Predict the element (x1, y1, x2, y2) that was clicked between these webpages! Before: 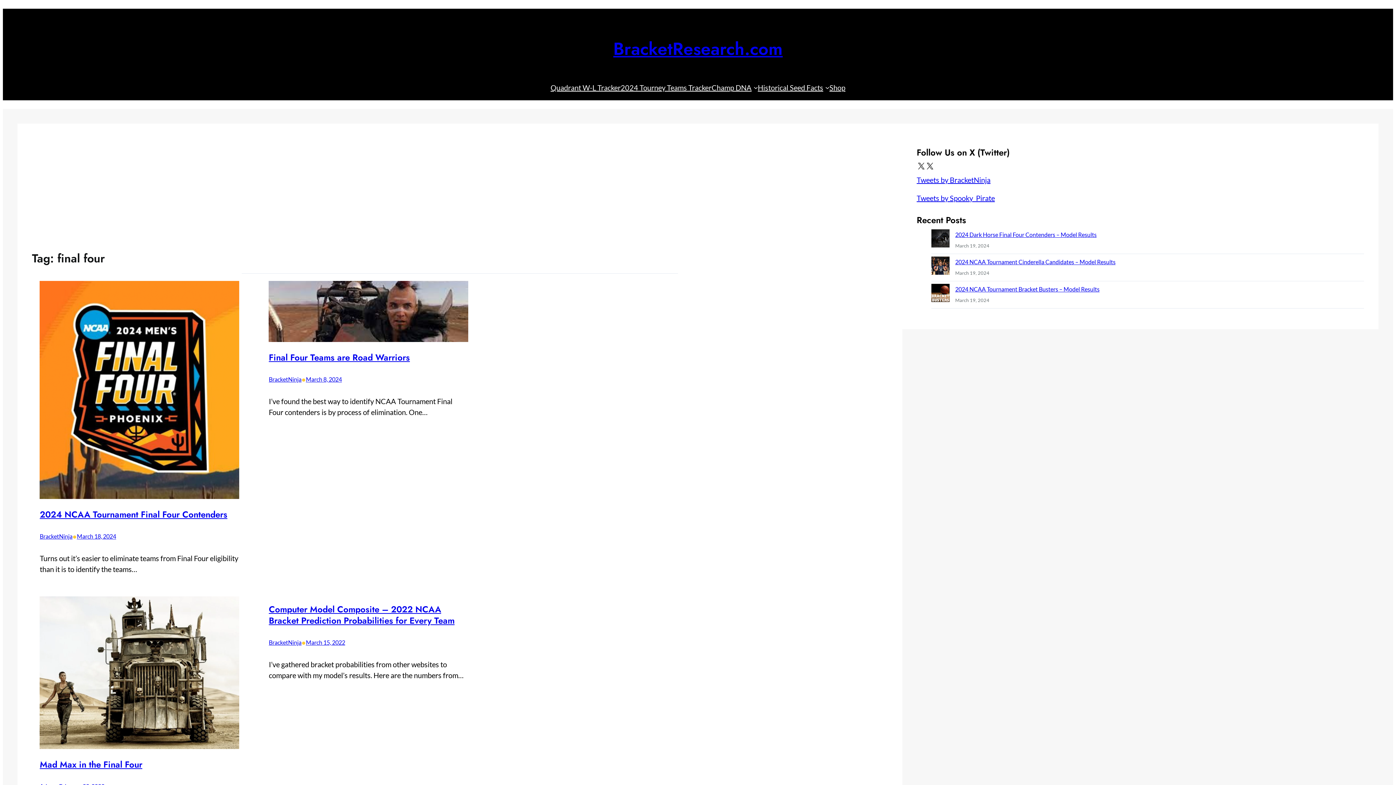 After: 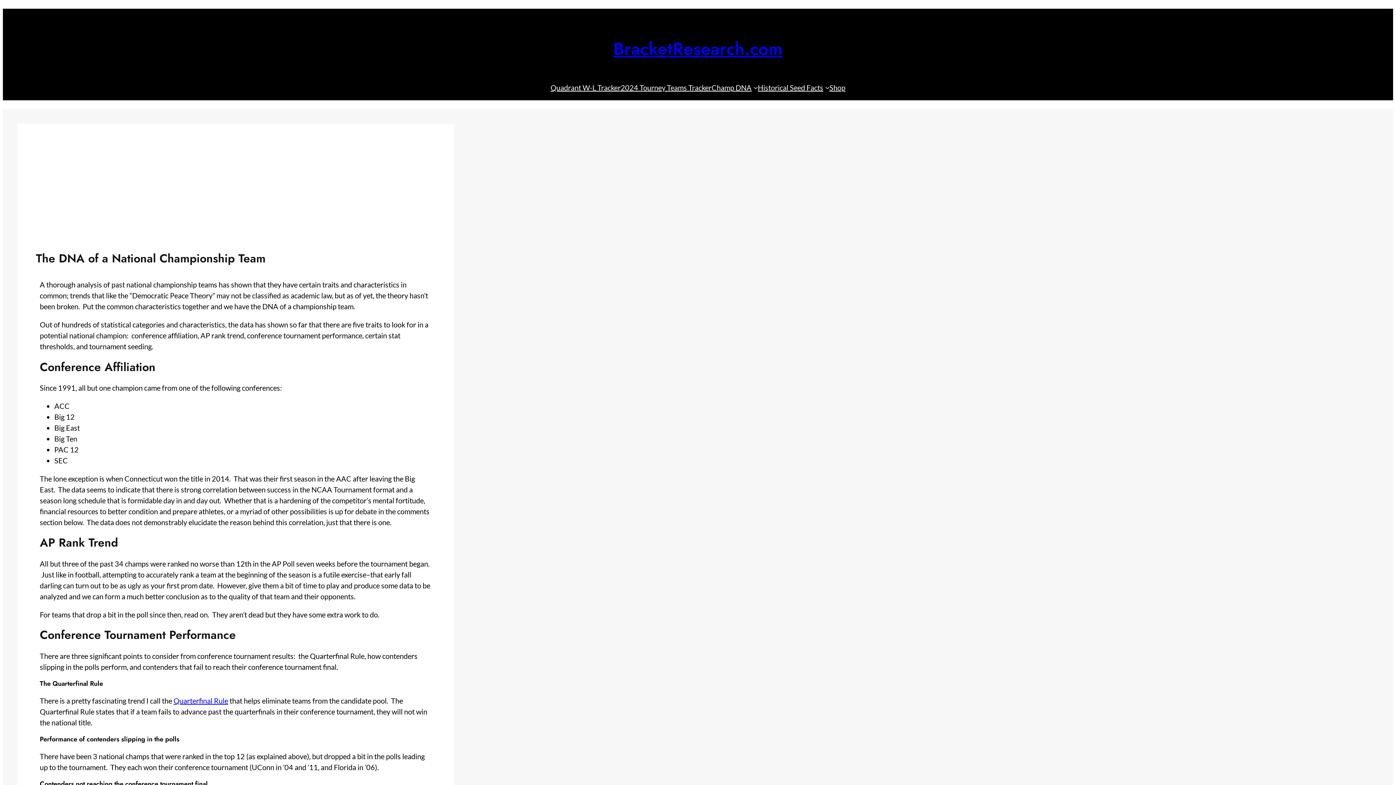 Action: bbox: (711, 82, 751, 92) label: Champ DNA